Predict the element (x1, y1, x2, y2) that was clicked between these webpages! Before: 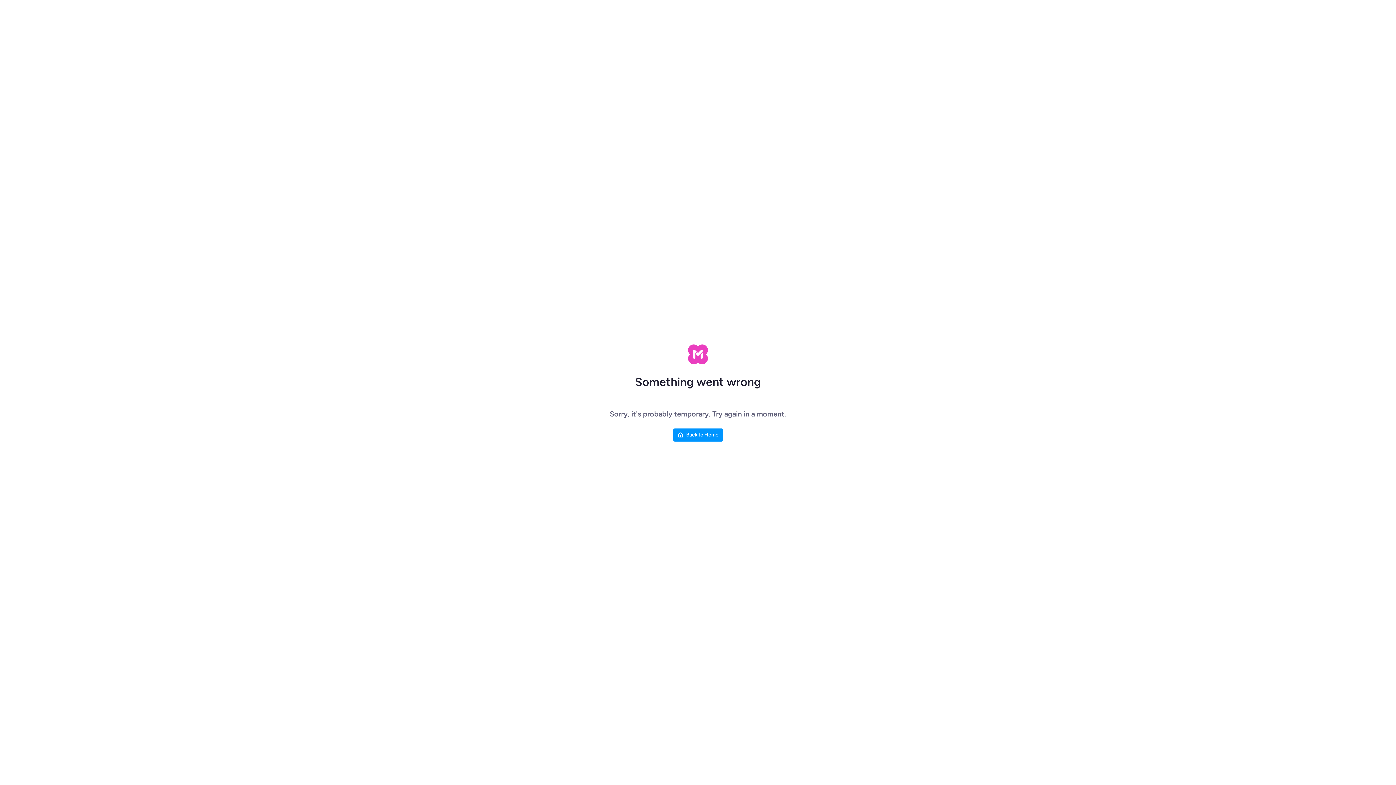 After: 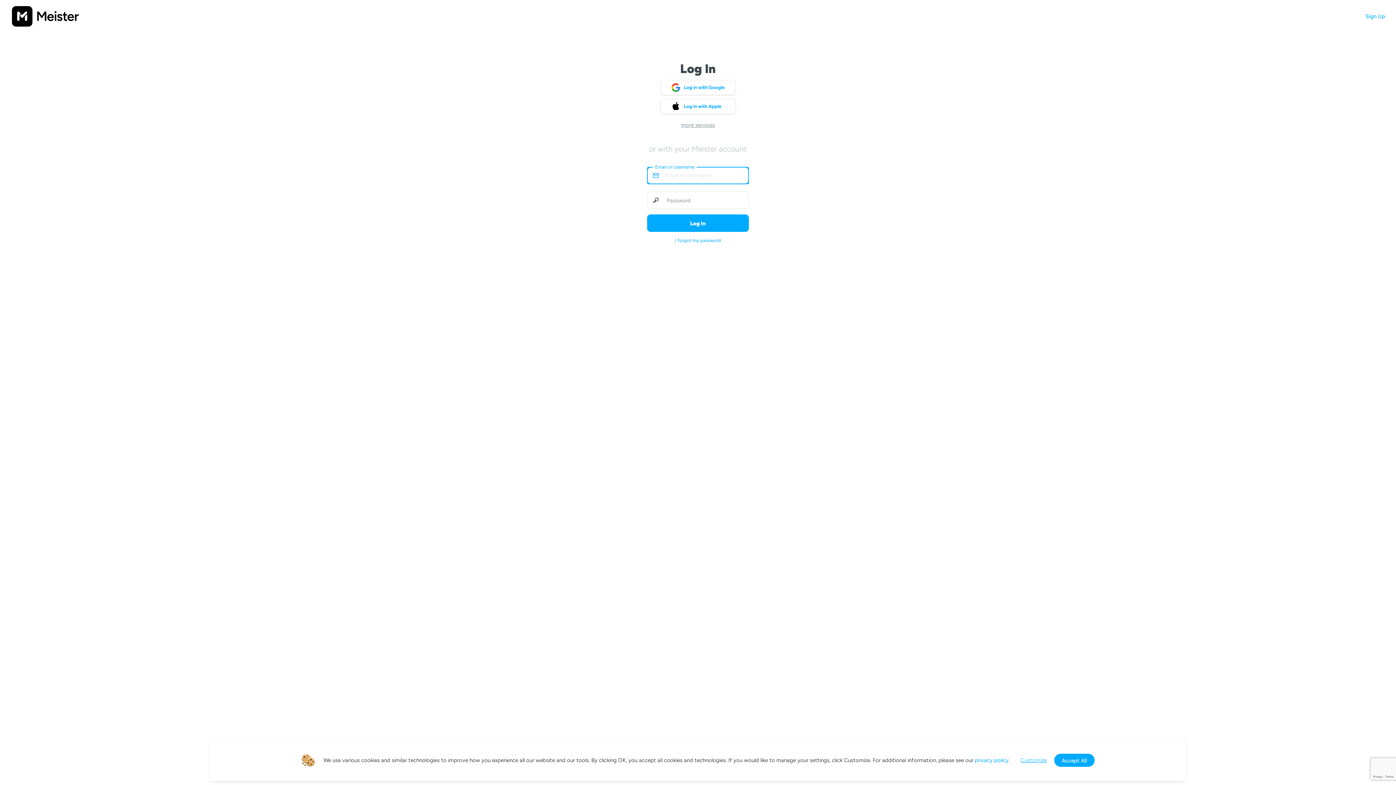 Action: bbox: (673, 428, 723, 441) label: Back to Home